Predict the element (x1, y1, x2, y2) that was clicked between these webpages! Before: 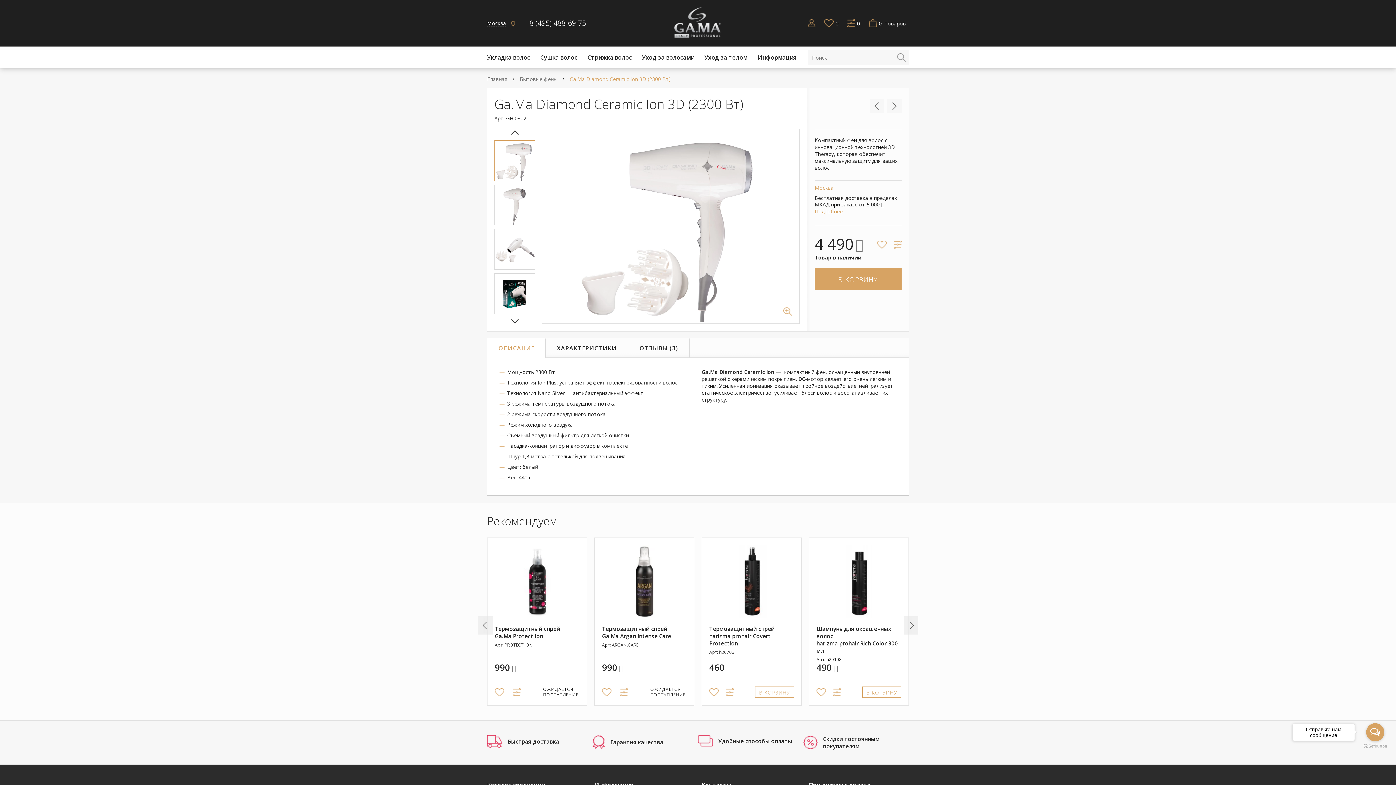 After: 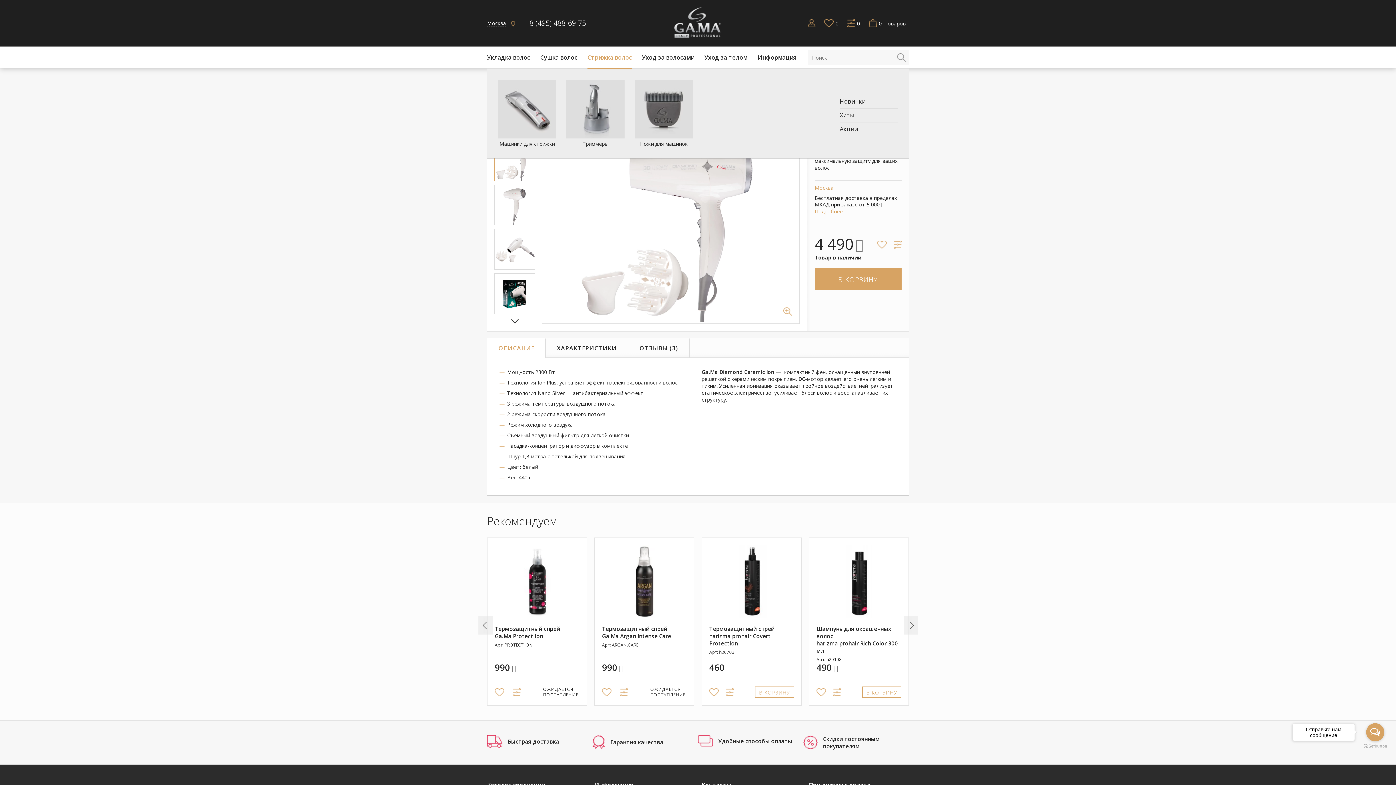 Action: label: Стрижка волос bbox: (587, 46, 632, 68)